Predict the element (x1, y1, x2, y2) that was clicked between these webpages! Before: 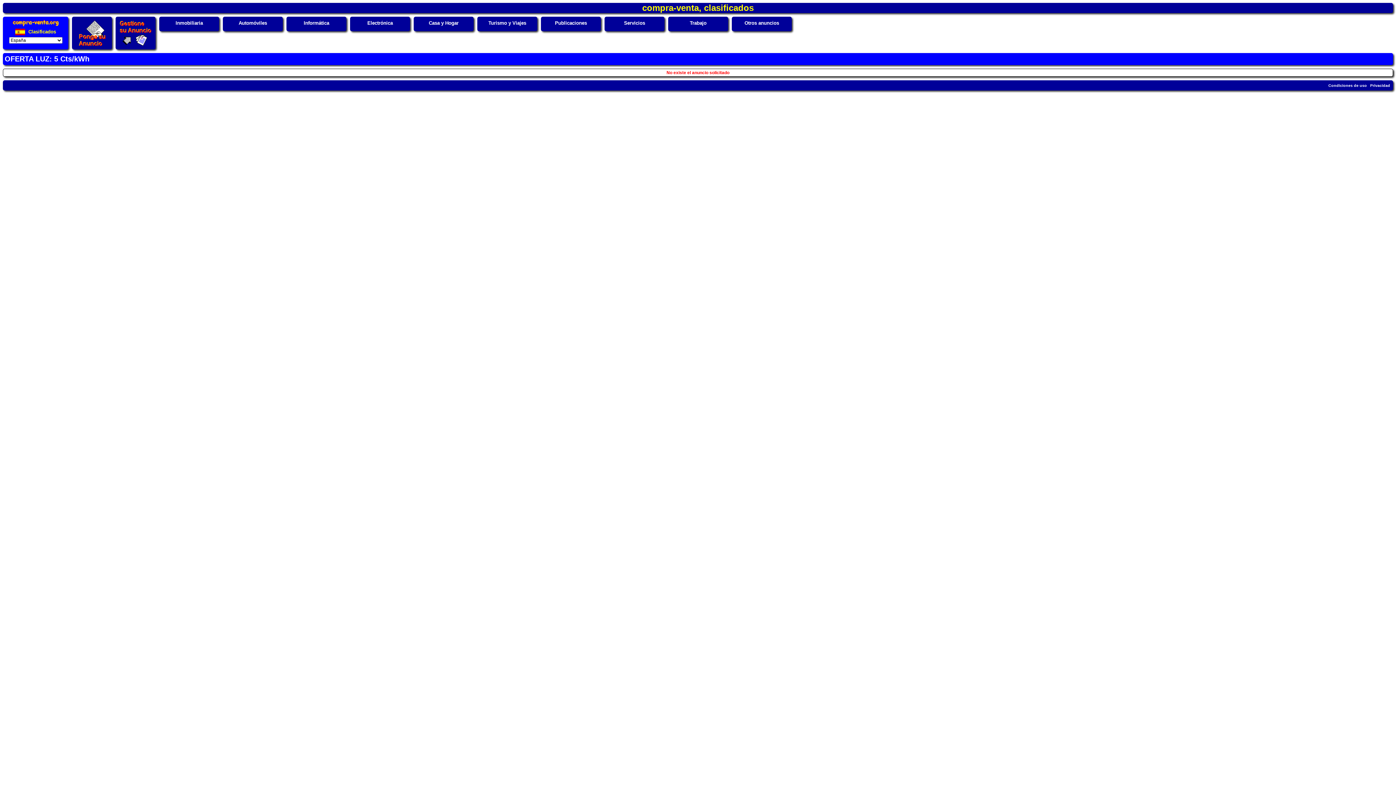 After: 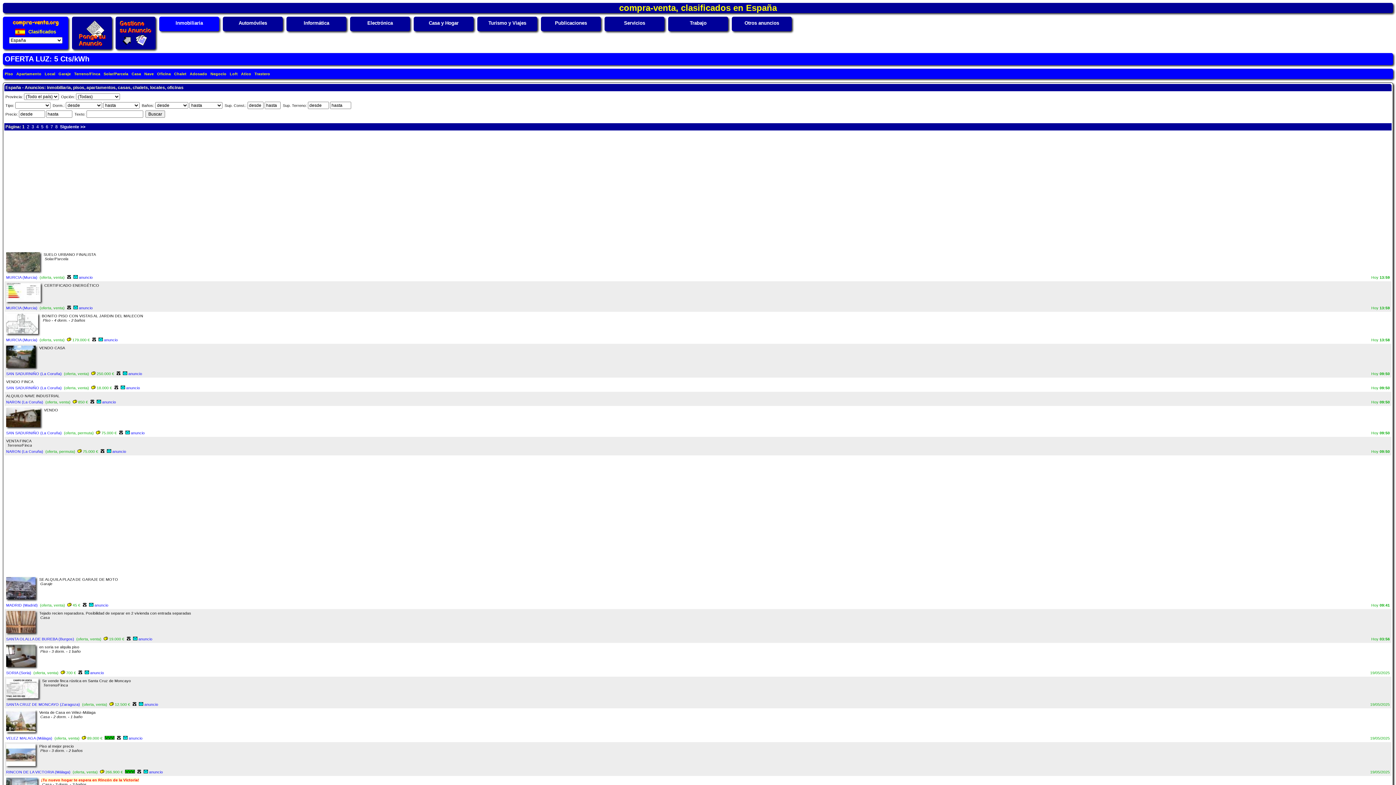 Action: label: Inmobiliaria bbox: (175, 20, 202, 25)